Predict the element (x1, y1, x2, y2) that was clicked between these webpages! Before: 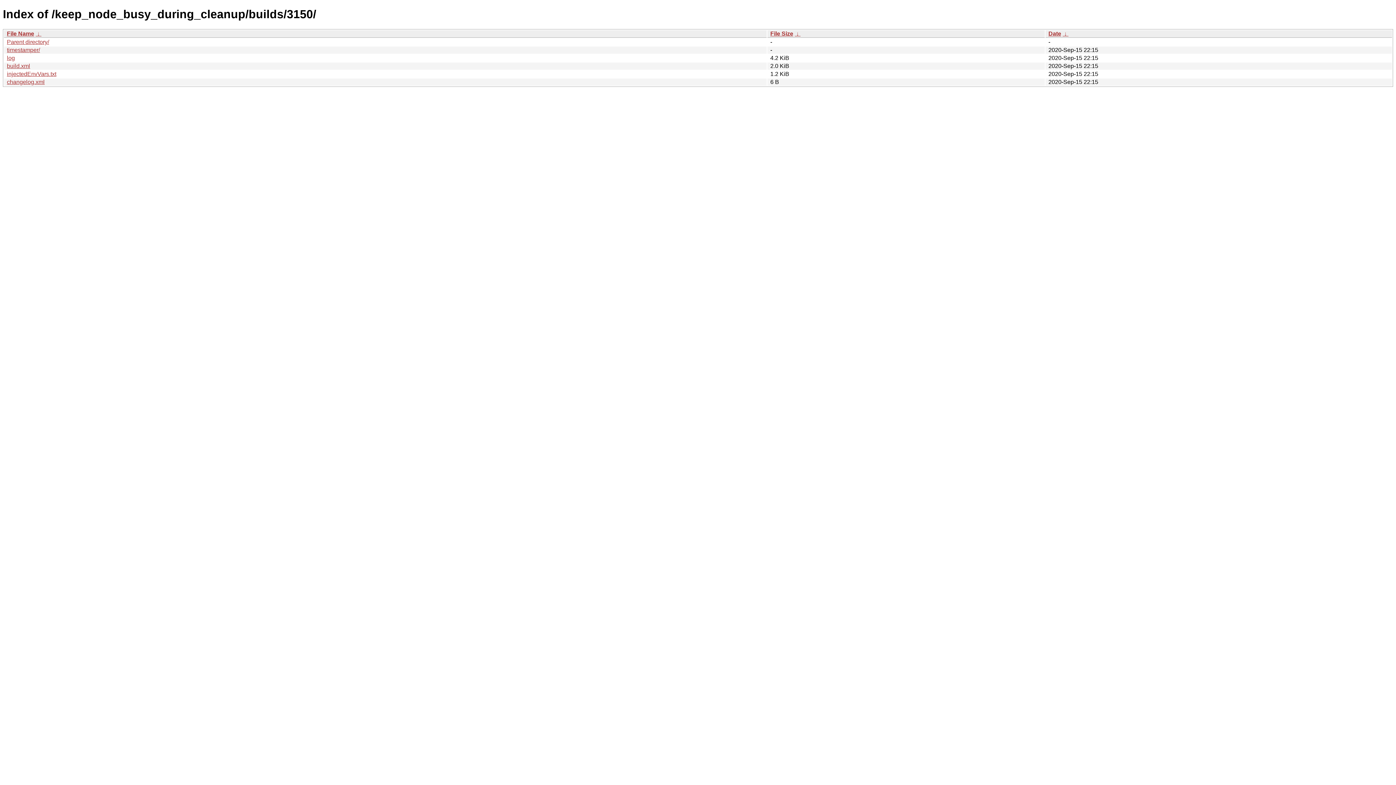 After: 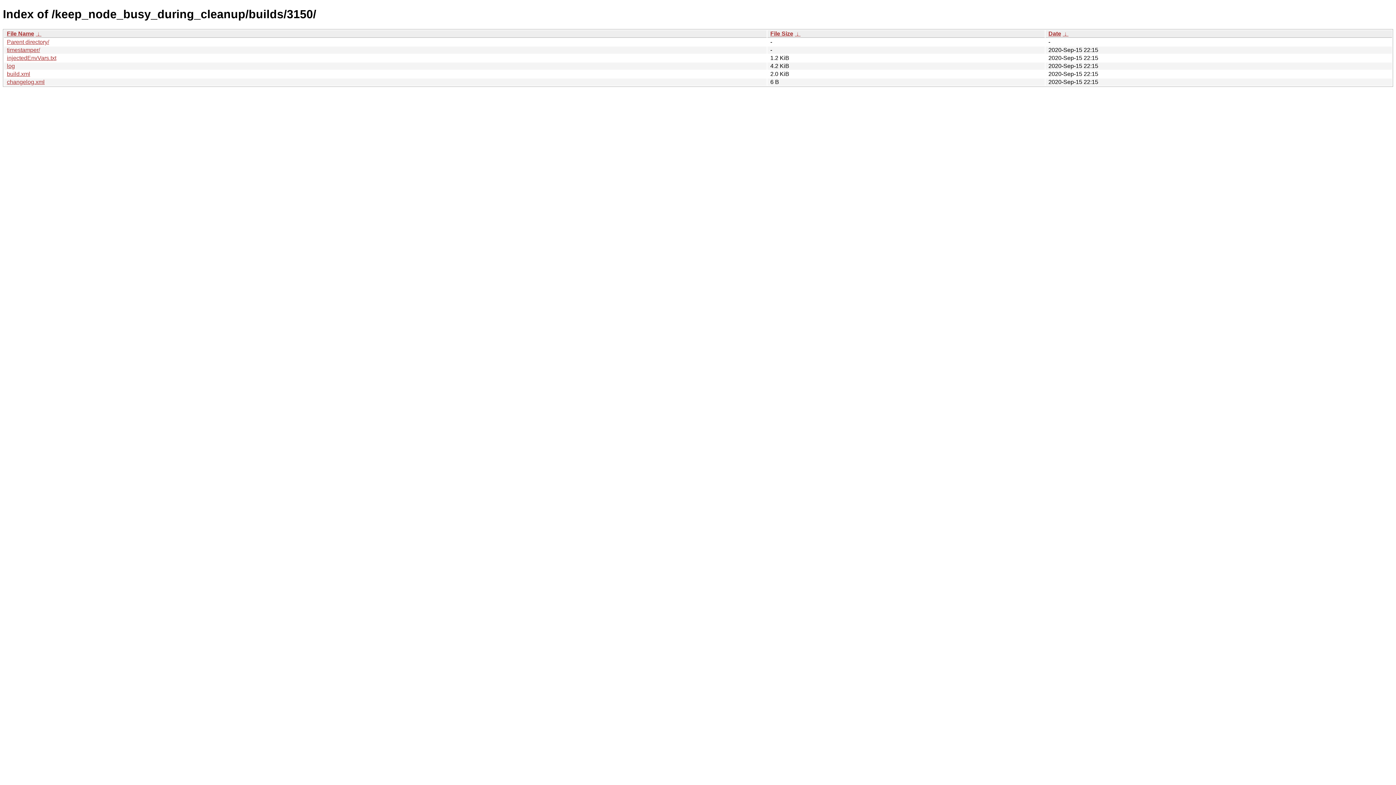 Action: bbox: (1062, 30, 1068, 36) label:  ↓ 